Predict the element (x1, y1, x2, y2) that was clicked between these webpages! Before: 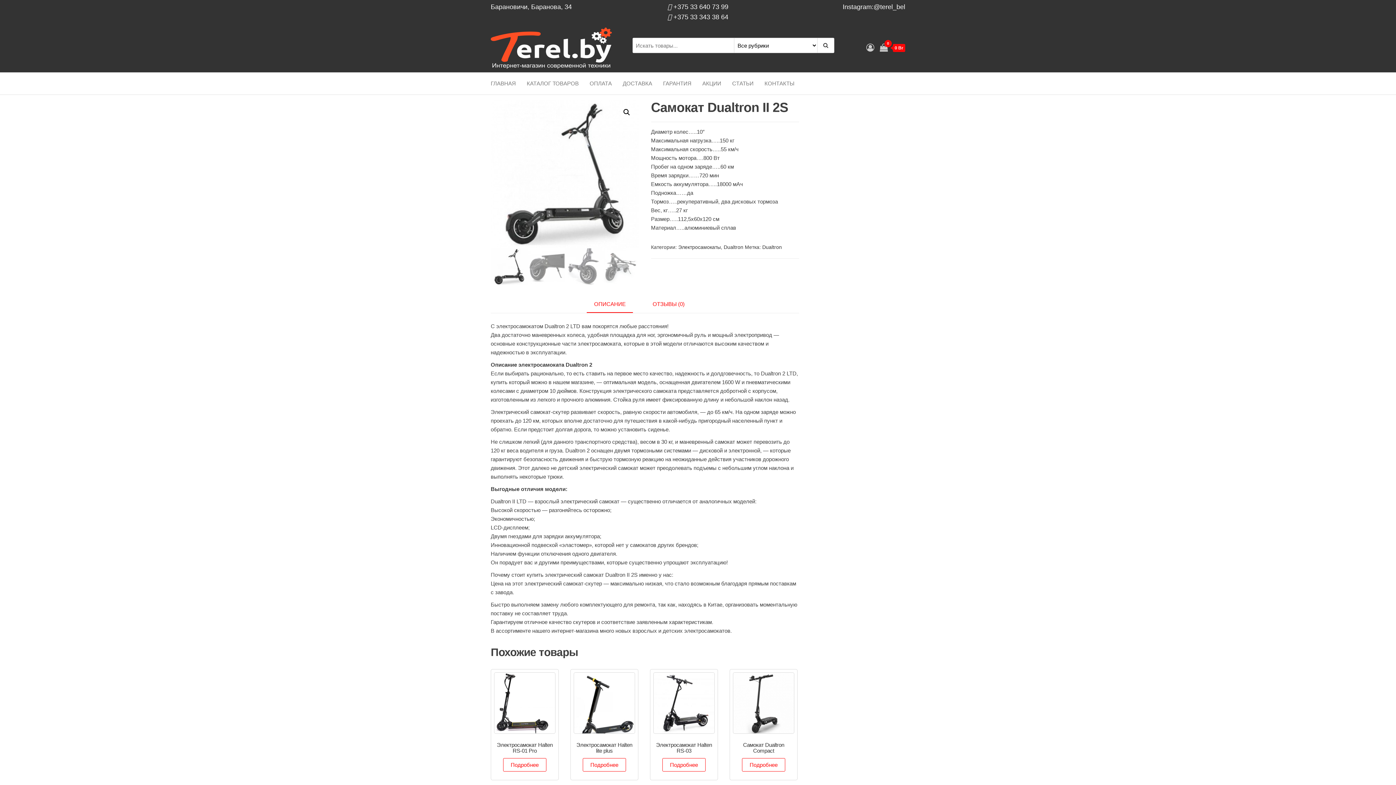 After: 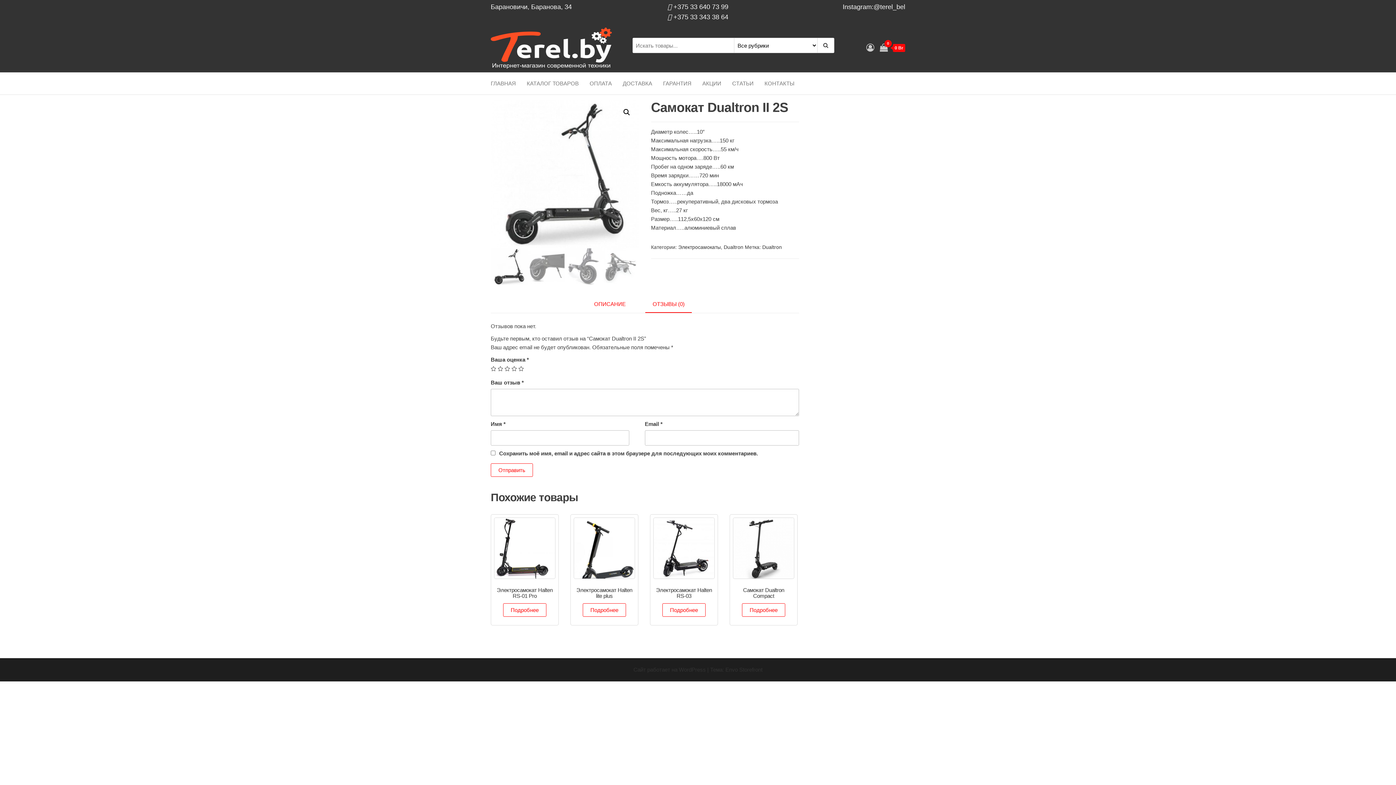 Action: bbox: (645, 296, 692, 312) label: ОТЗЫВЫ (0)